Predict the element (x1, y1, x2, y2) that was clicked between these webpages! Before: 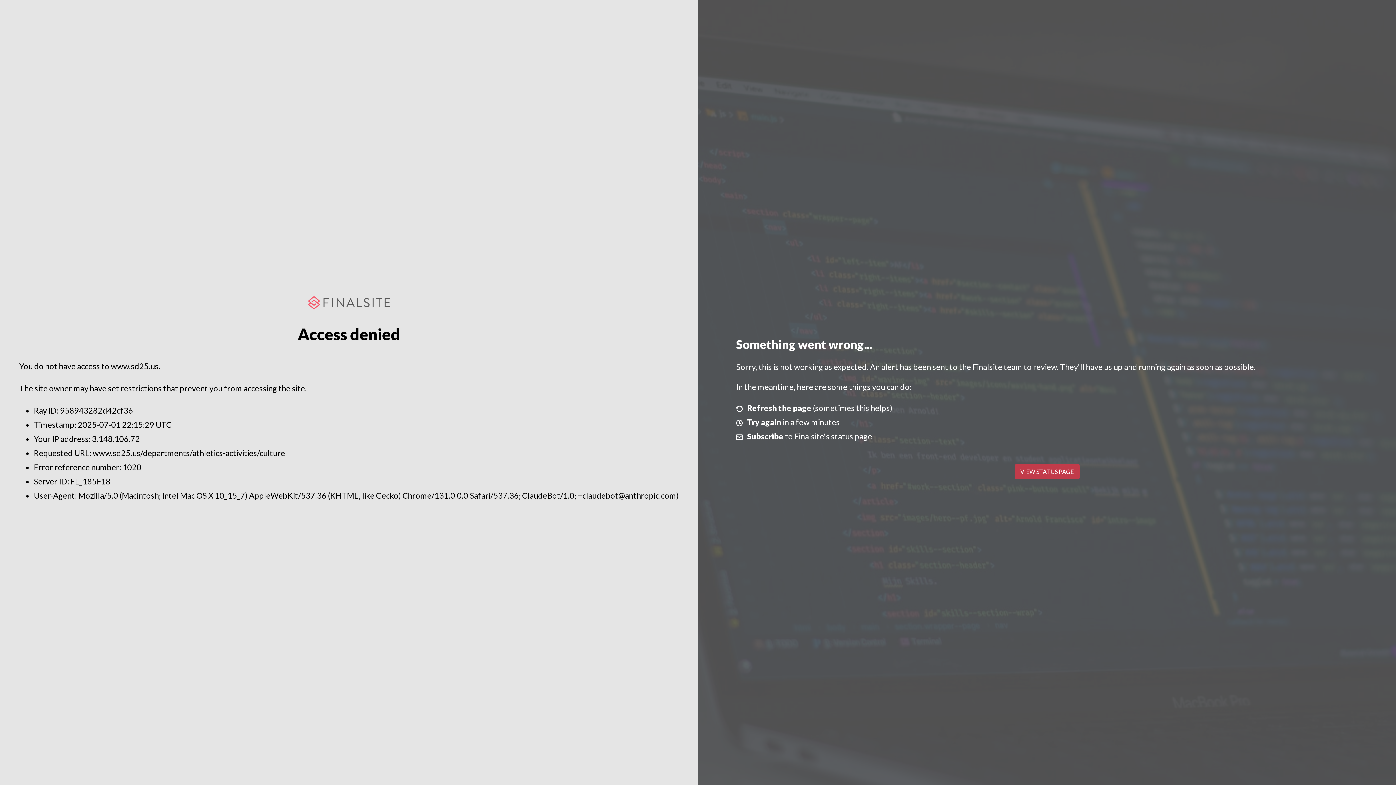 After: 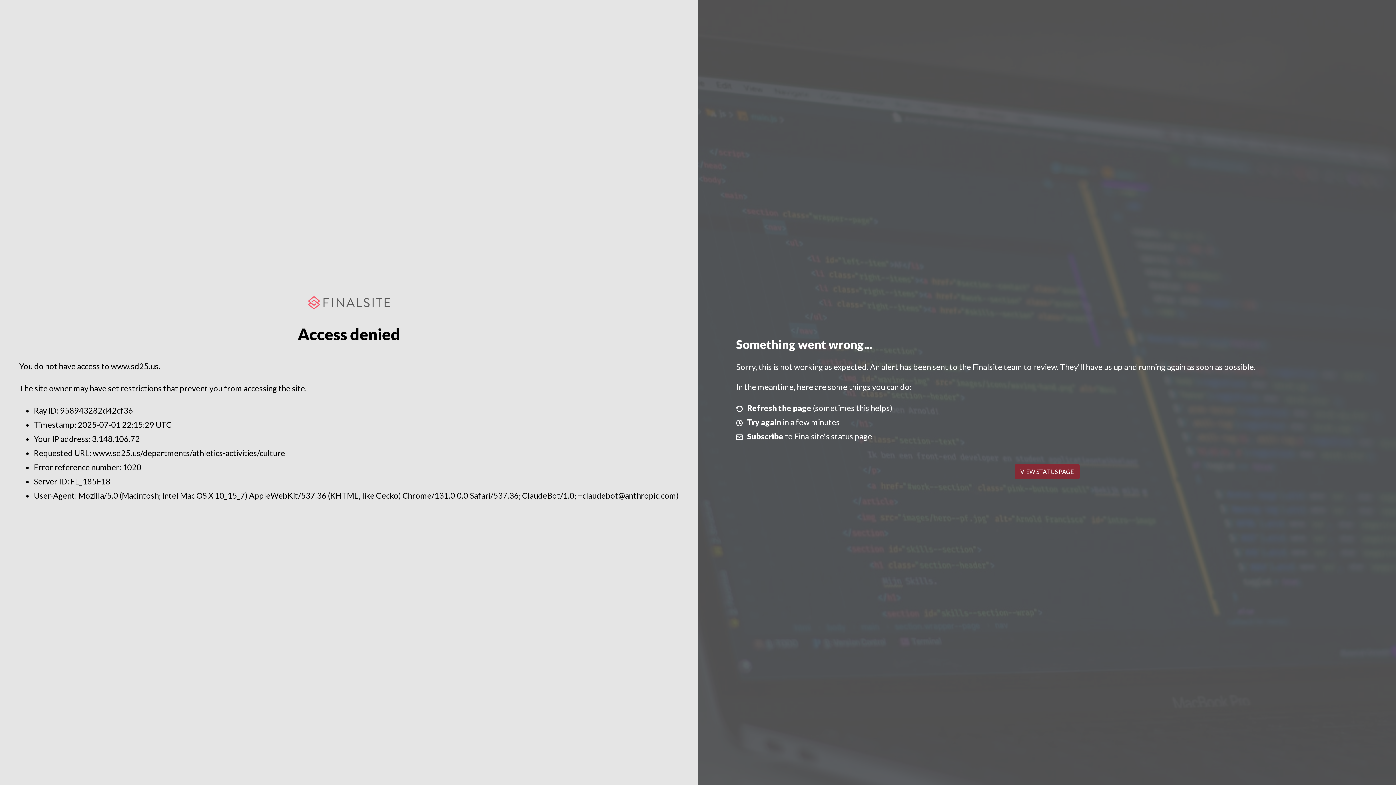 Action: label: VIEW STATUS PAGE bbox: (1014, 464, 1079, 479)